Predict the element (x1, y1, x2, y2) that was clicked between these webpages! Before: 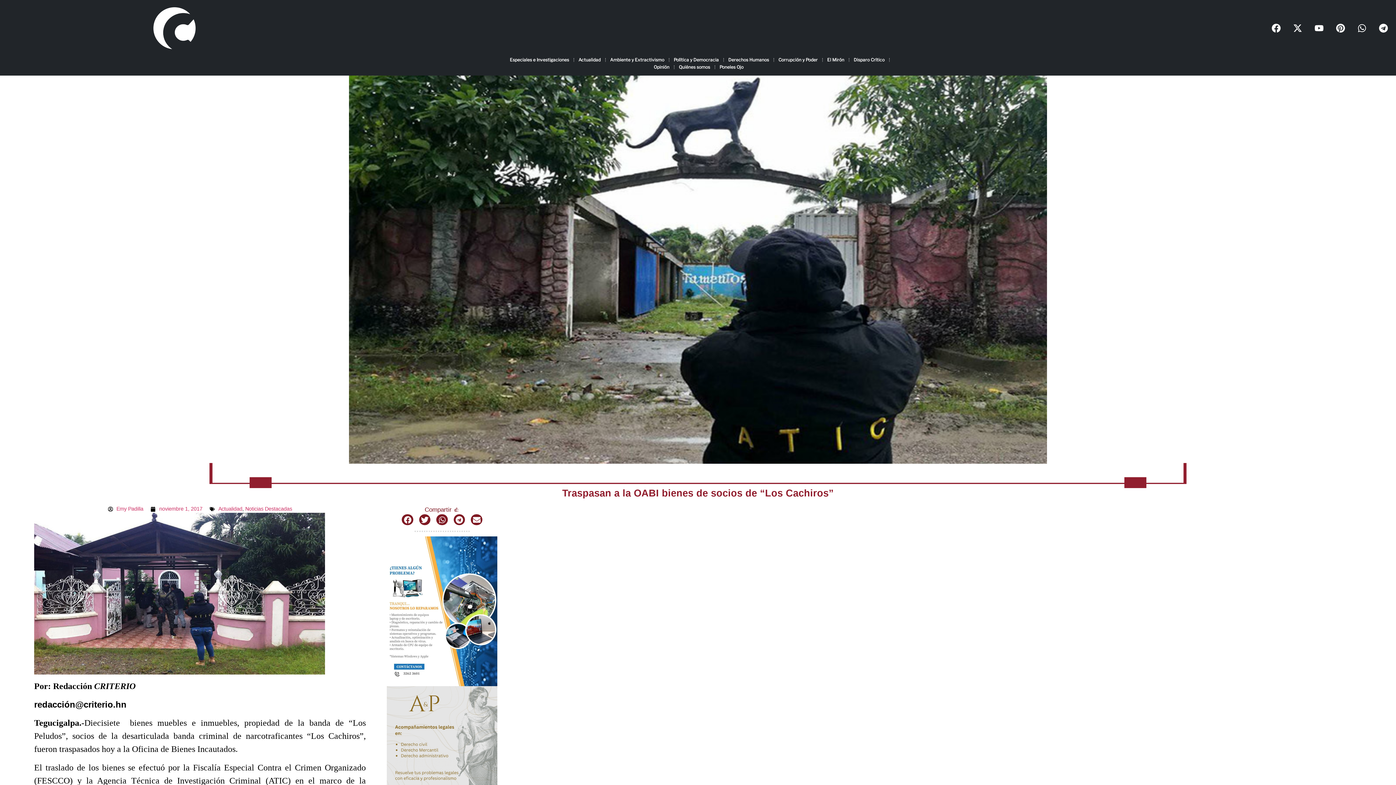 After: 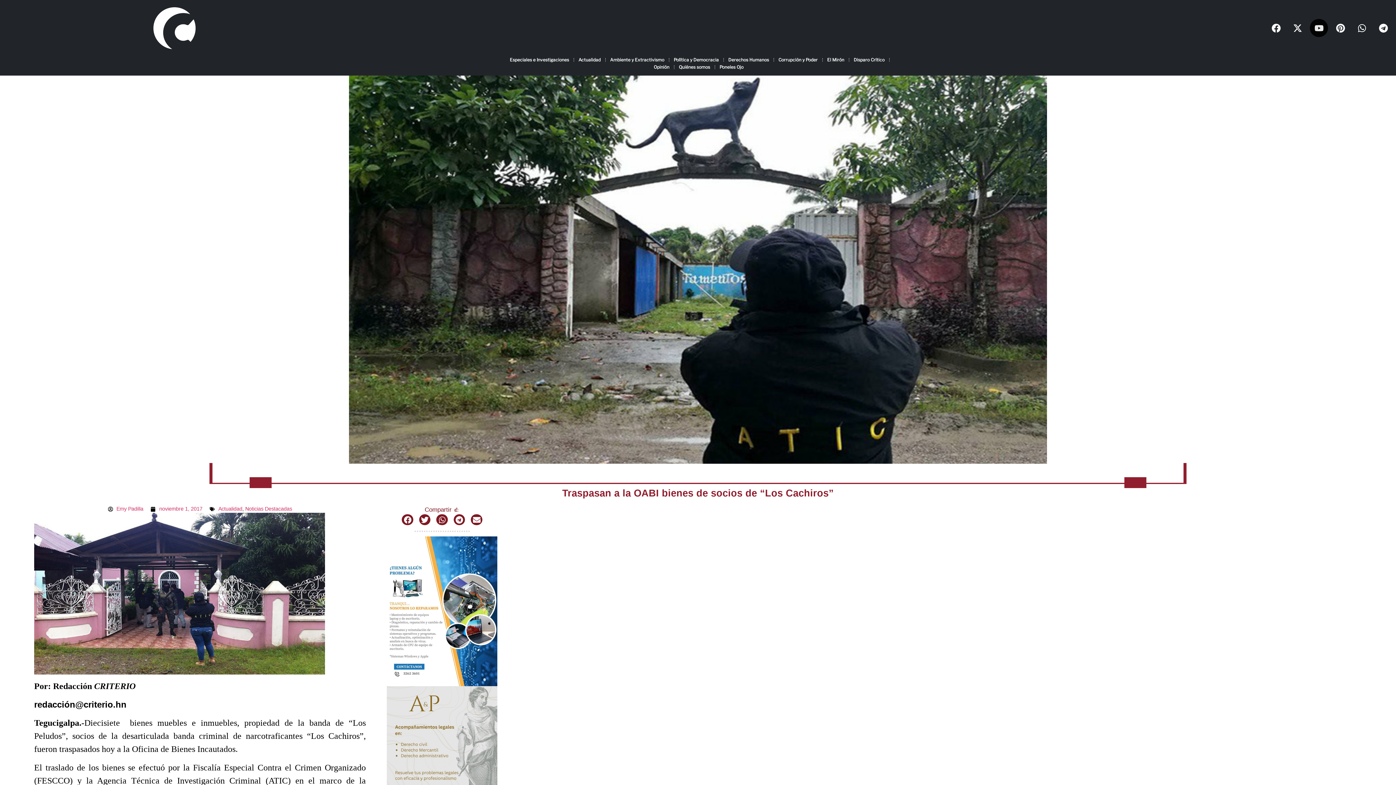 Action: bbox: (1310, 19, 1328, 37) label: Youtube